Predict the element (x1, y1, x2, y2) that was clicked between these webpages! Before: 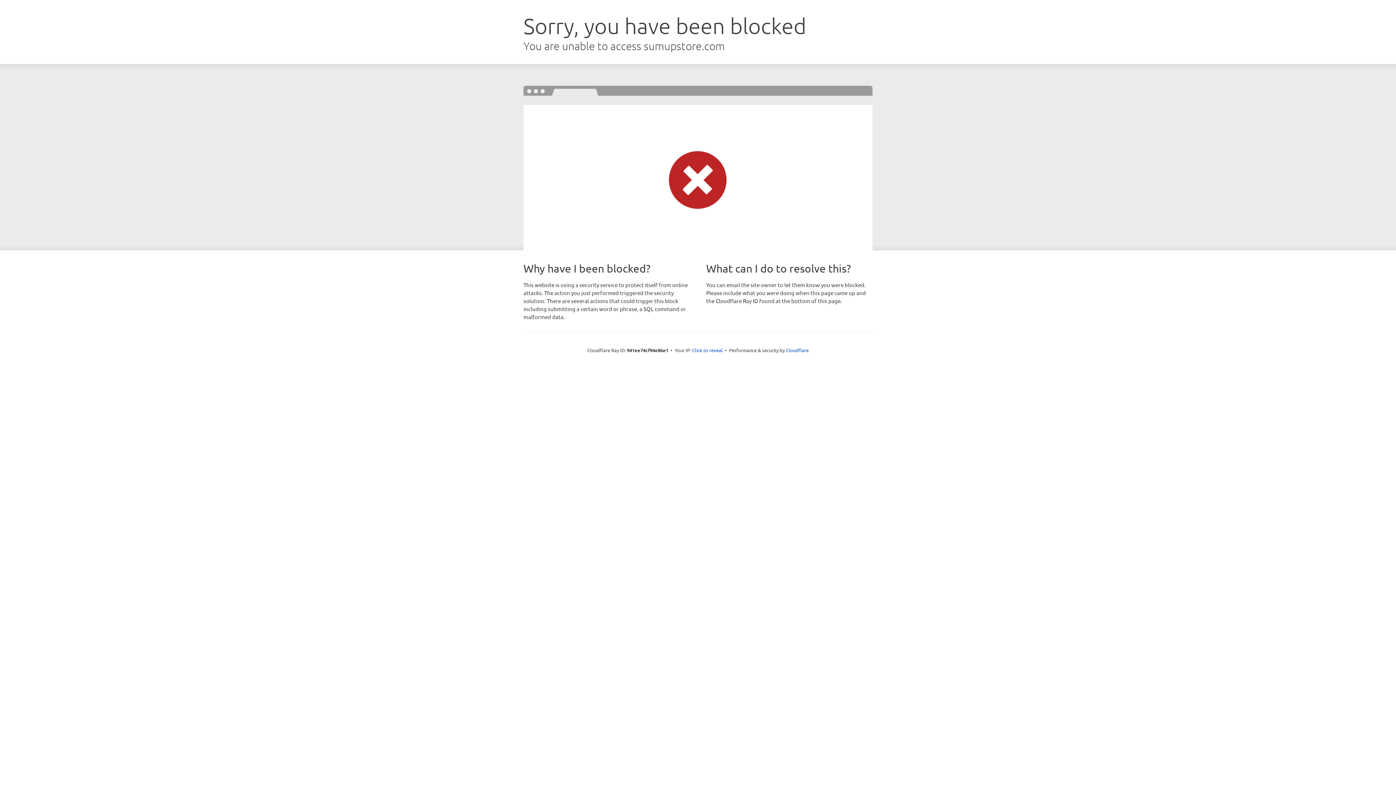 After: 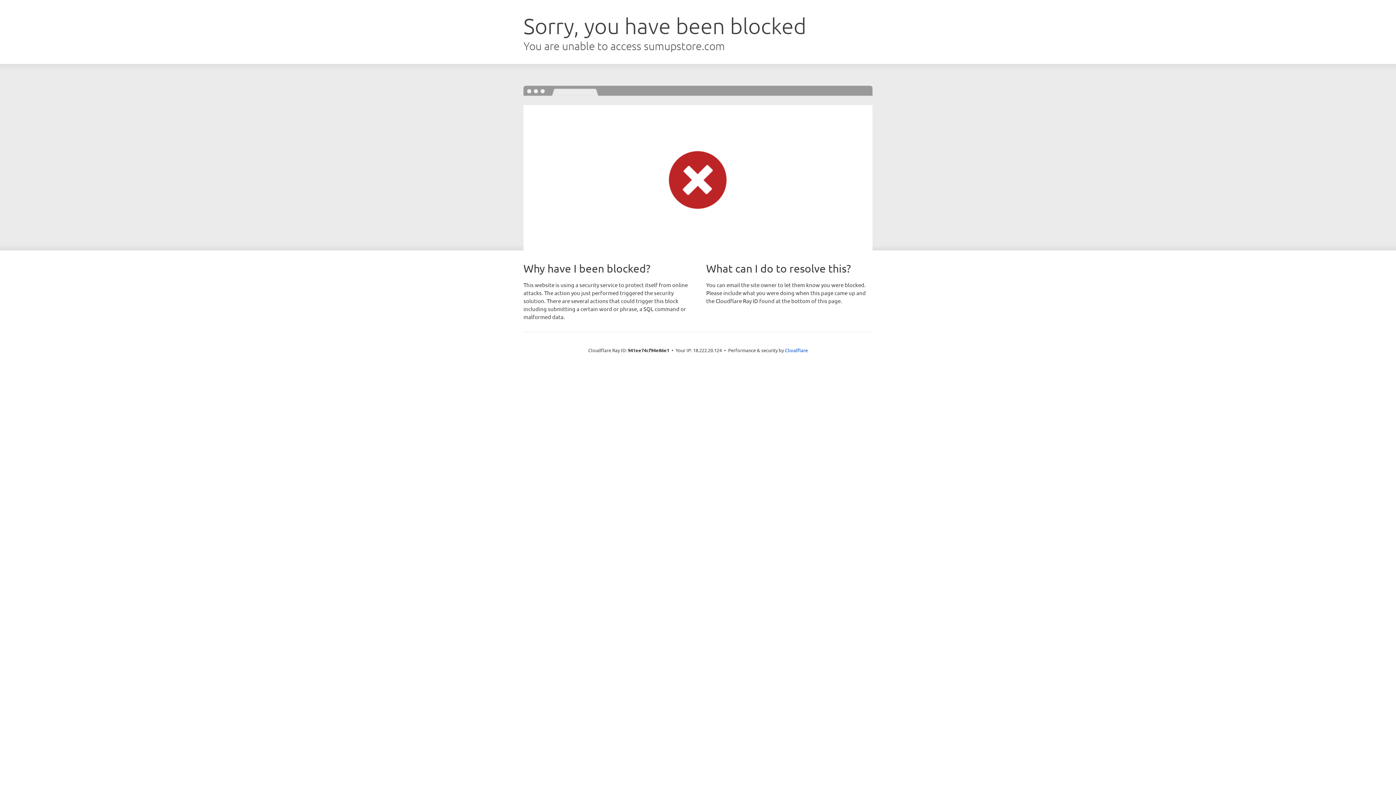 Action: label: Click to reveal bbox: (692, 346, 722, 353)